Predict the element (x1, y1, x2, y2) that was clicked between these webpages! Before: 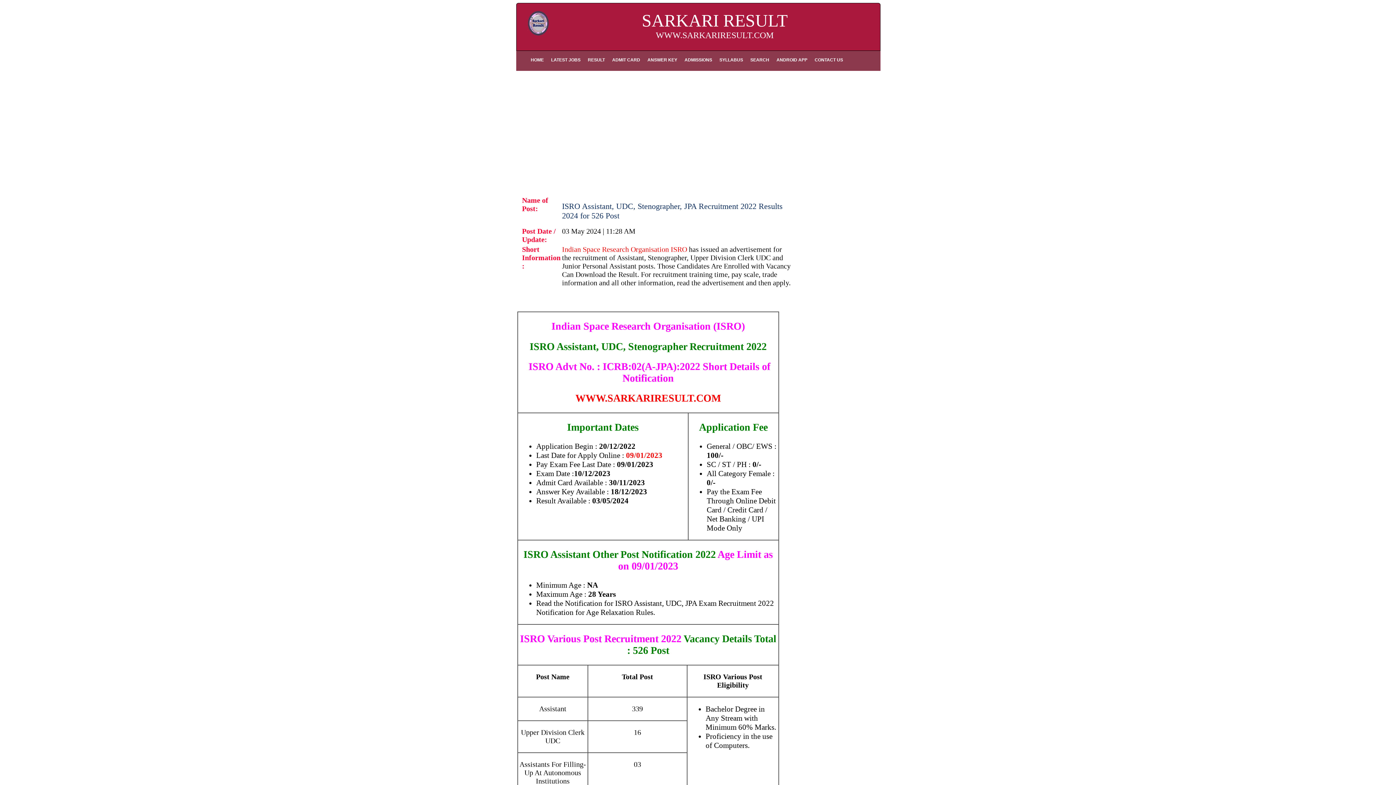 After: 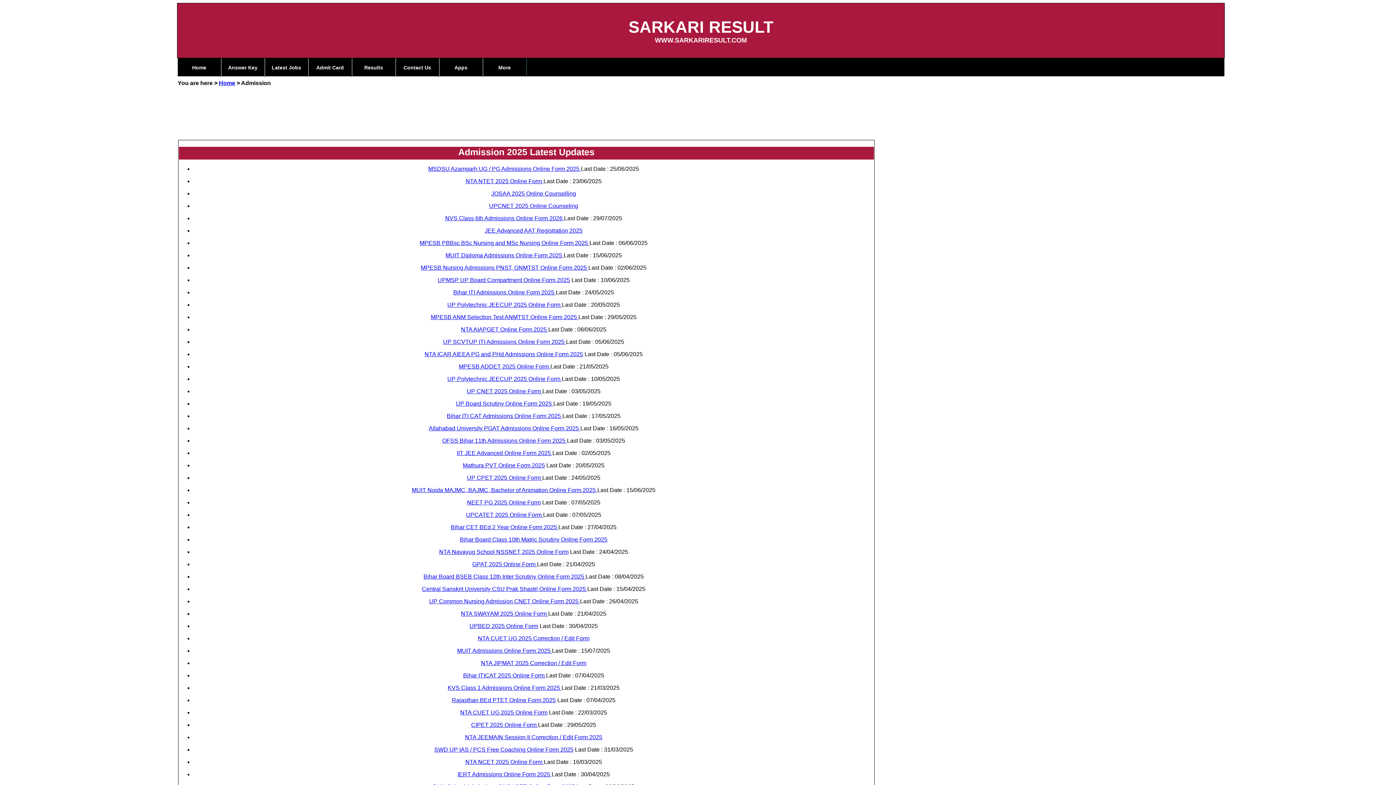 Action: label: ADMISSIONS bbox: (681, 50, 716, 70)